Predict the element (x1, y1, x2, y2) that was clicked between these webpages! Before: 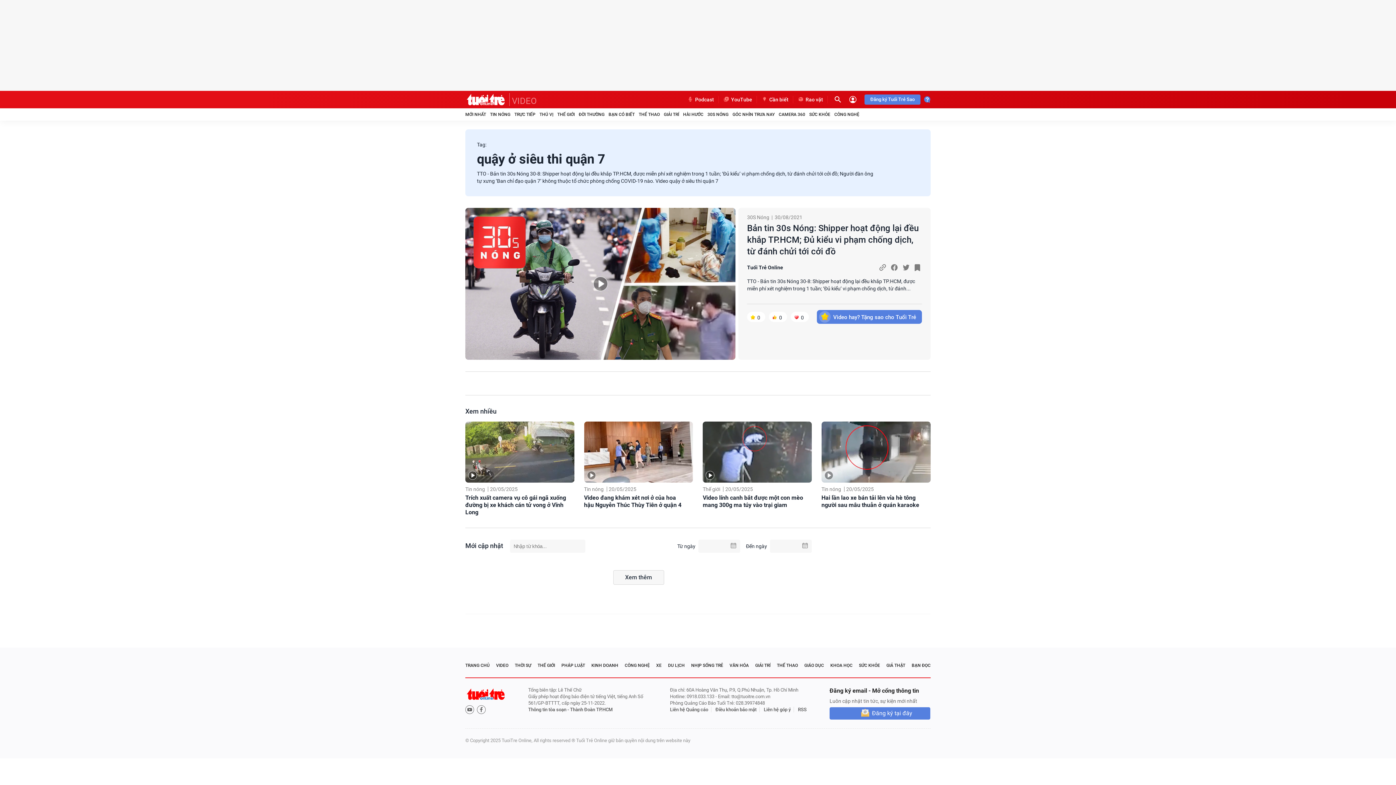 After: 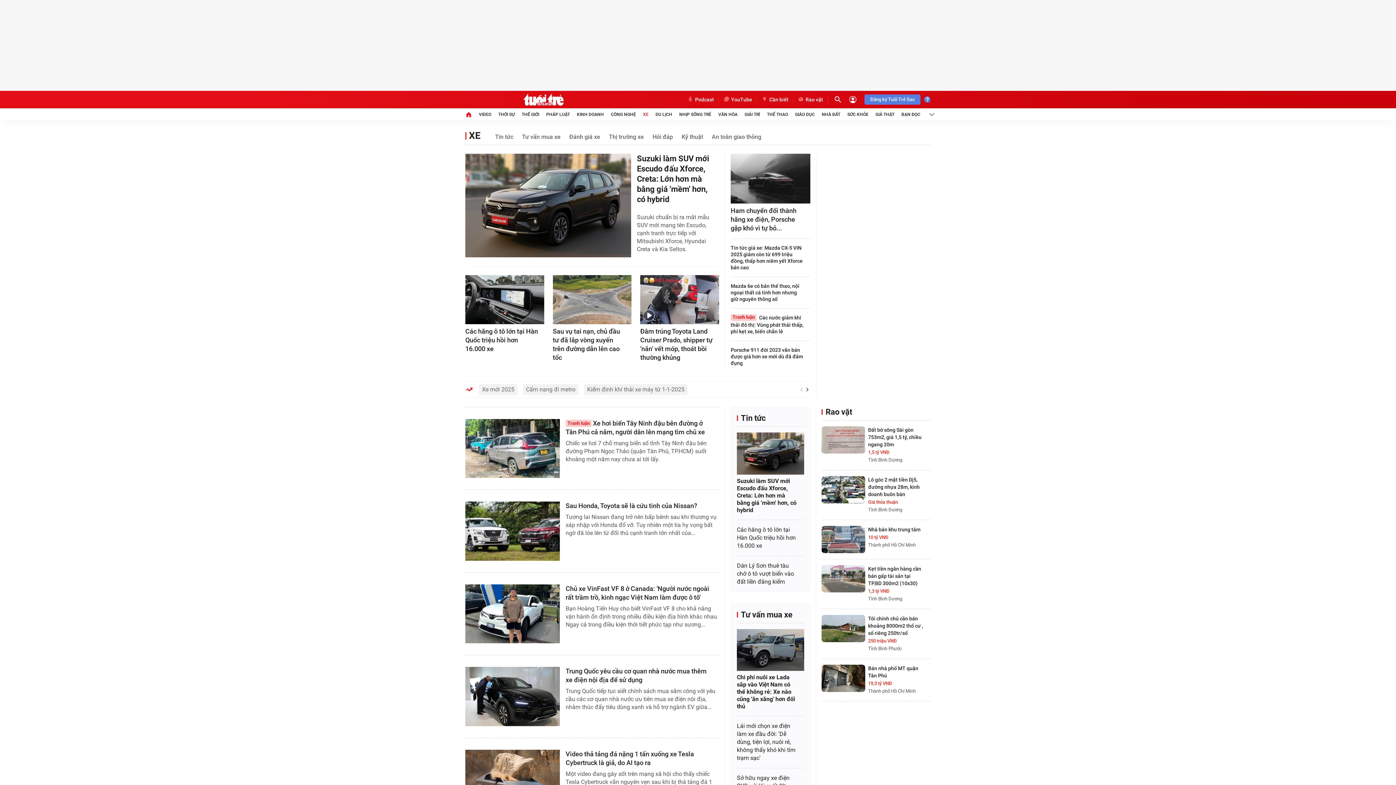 Action: label: XE bbox: (656, 662, 661, 669)